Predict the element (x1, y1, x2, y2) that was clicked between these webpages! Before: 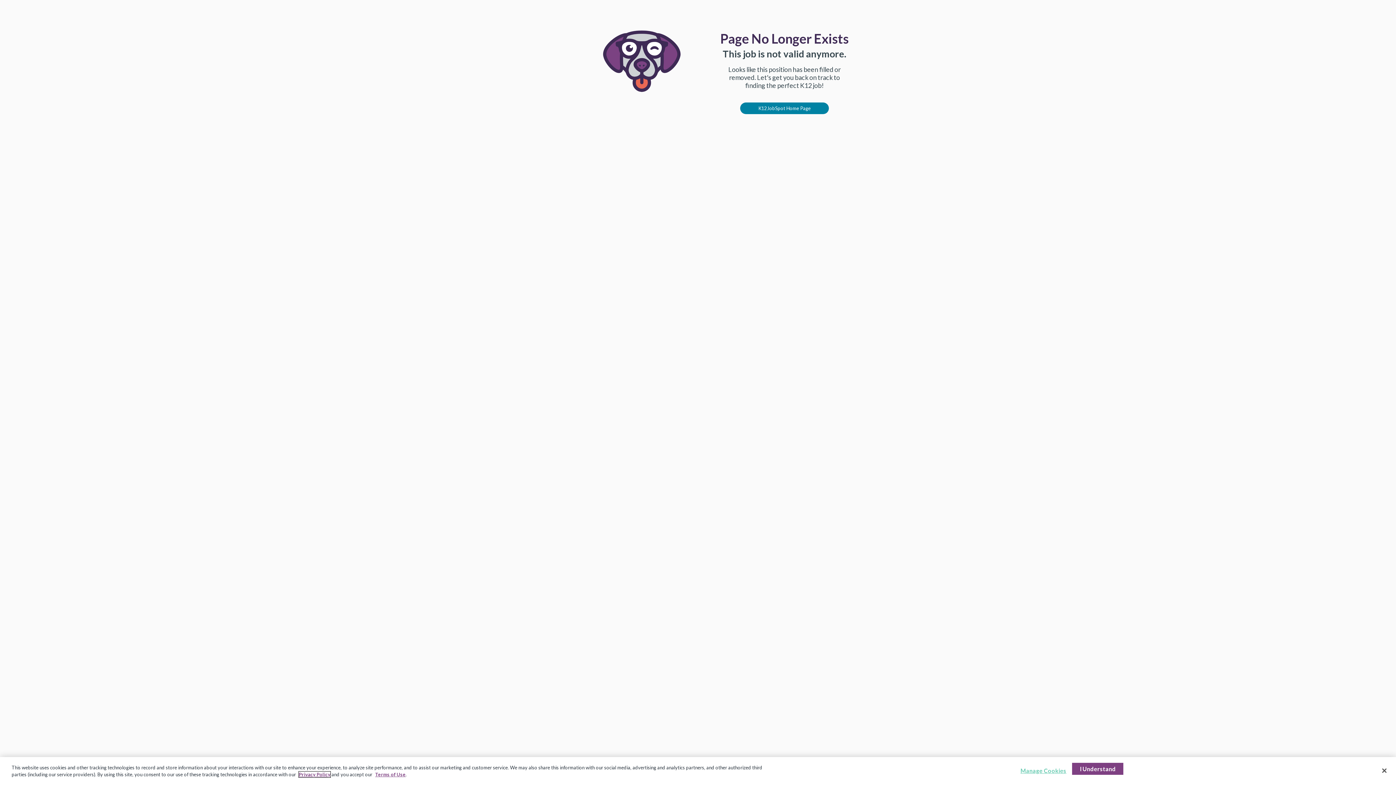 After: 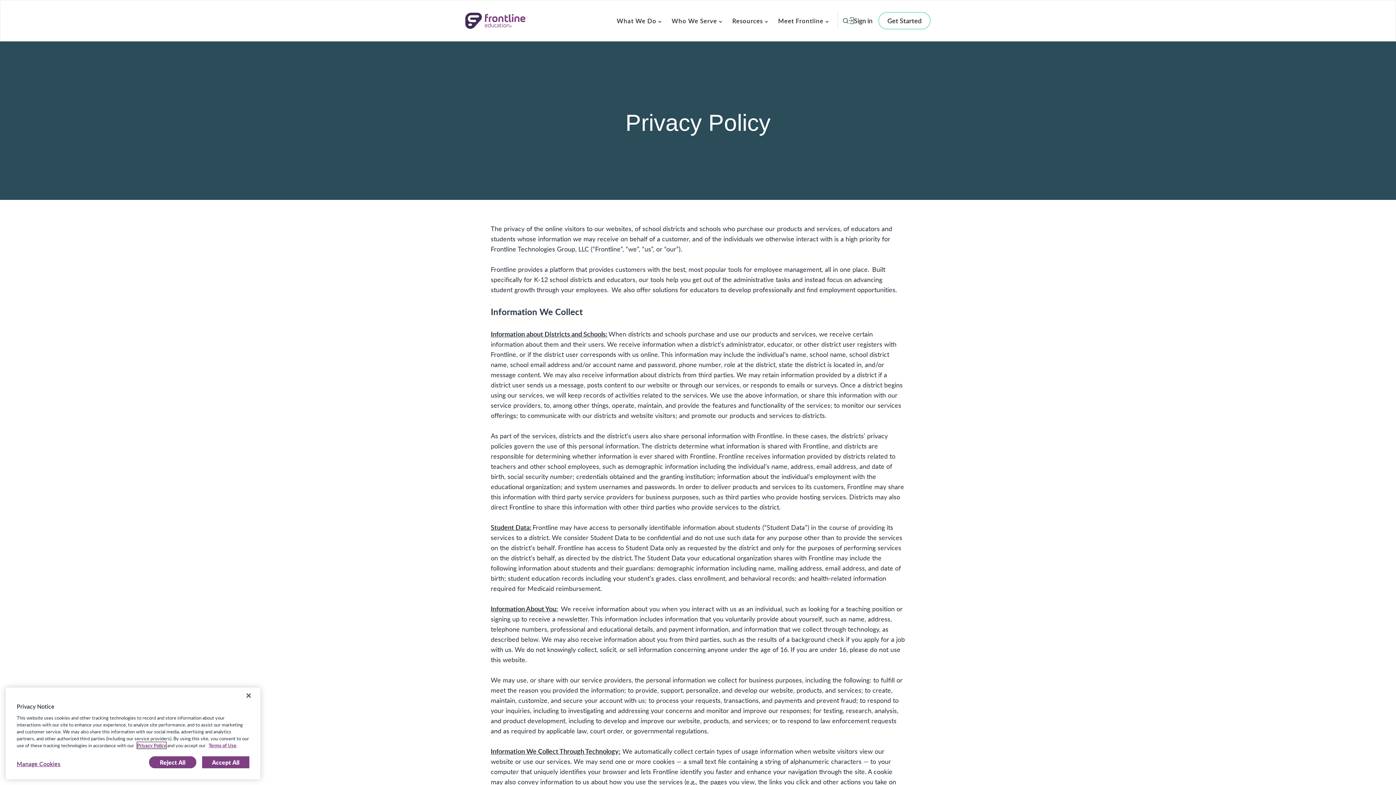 Action: bbox: (298, 772, 330, 777) label: Privacy Policy